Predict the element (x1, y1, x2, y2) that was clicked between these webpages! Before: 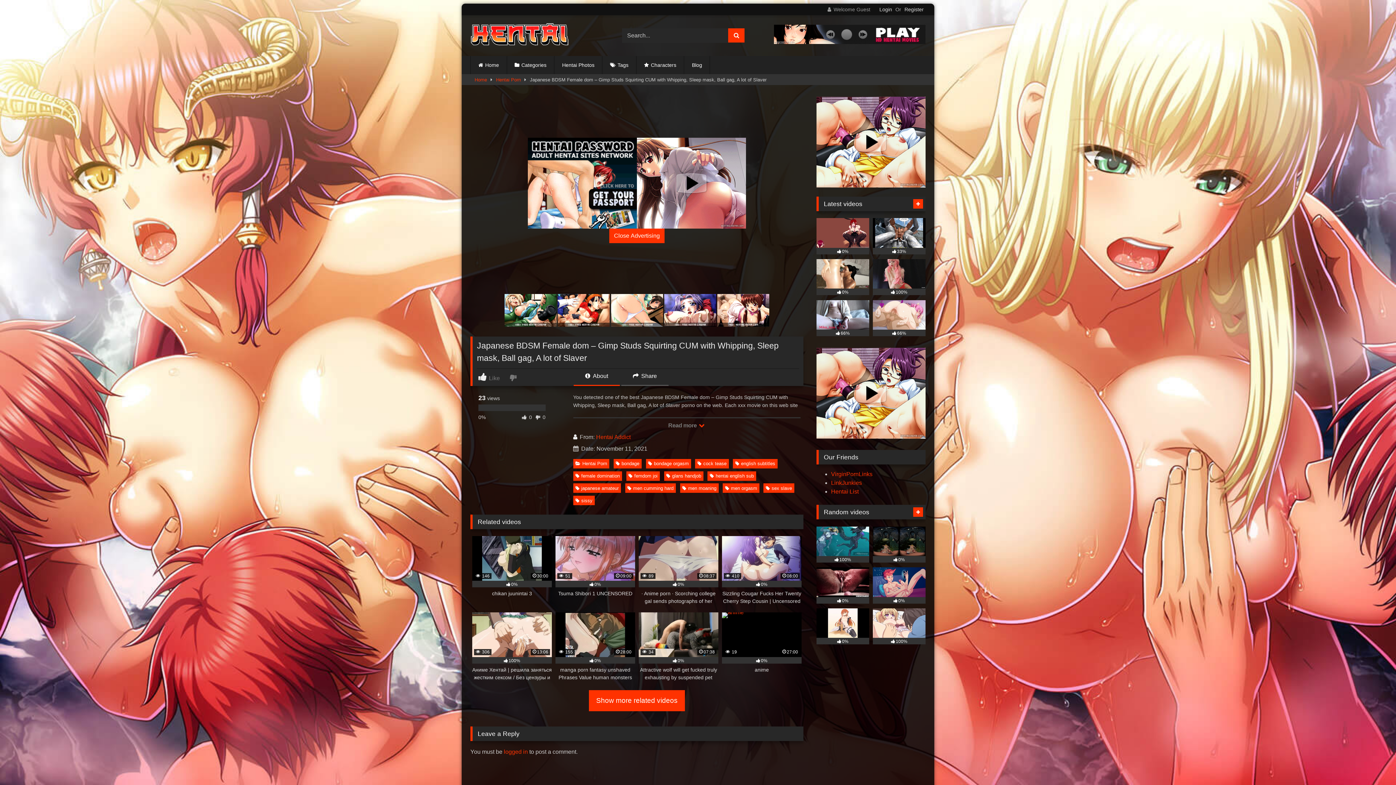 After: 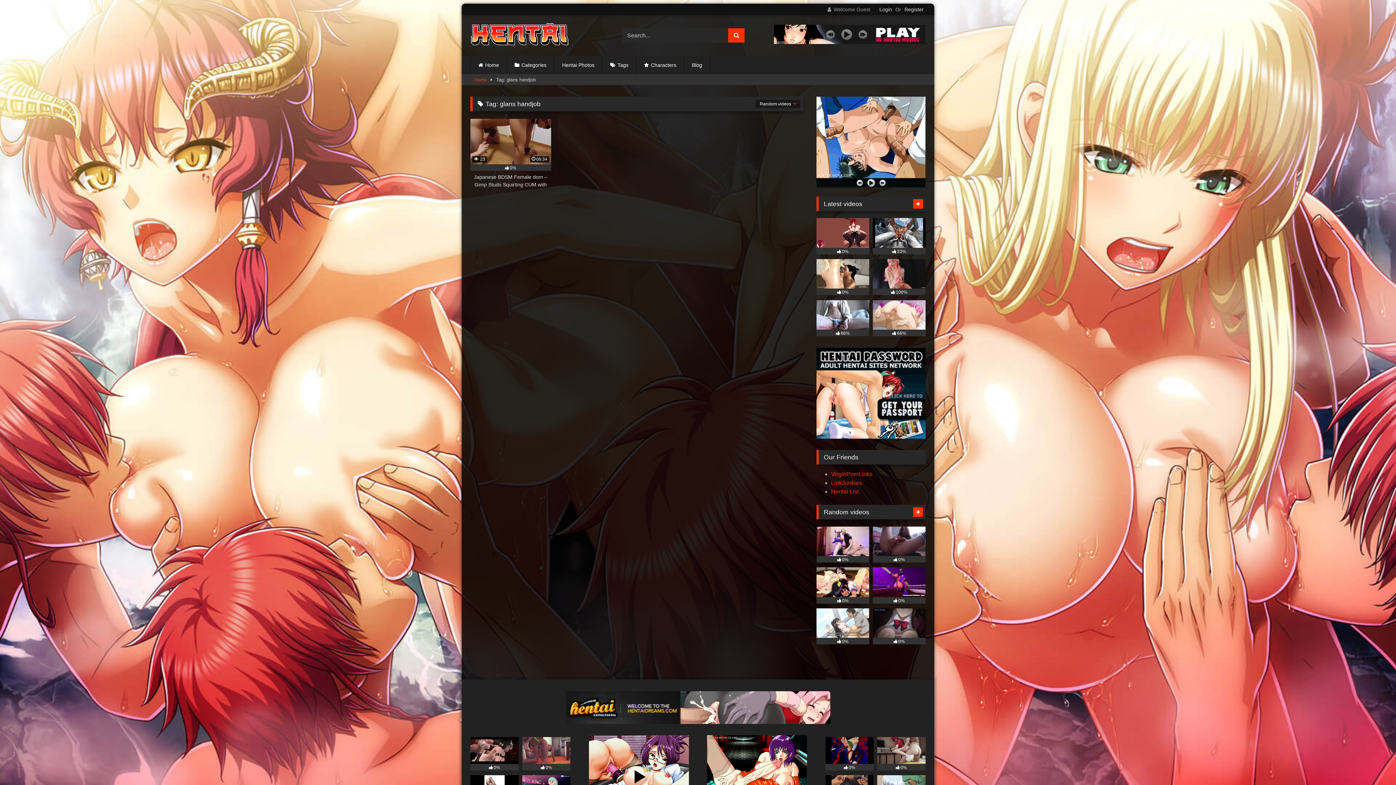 Action: label: glans handjob bbox: (664, 471, 703, 480)